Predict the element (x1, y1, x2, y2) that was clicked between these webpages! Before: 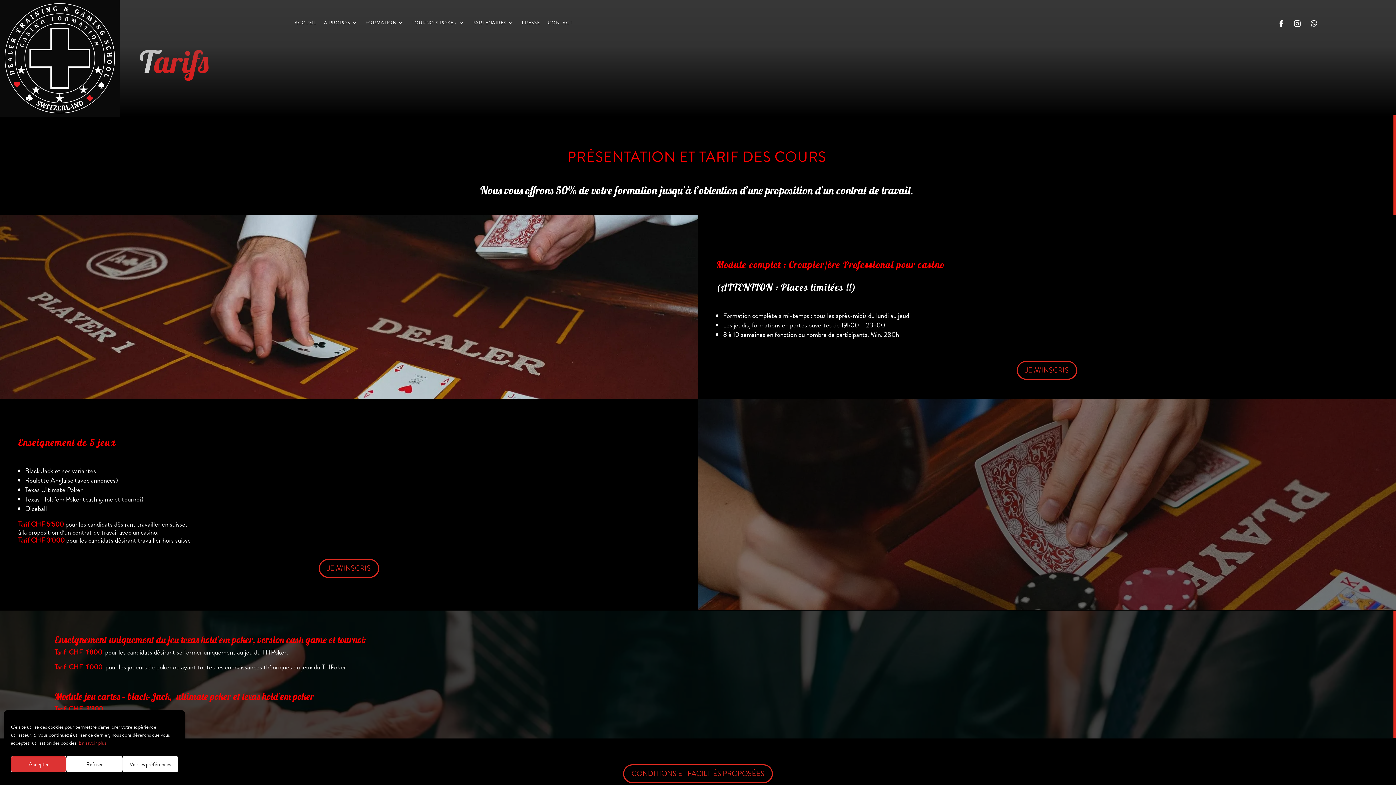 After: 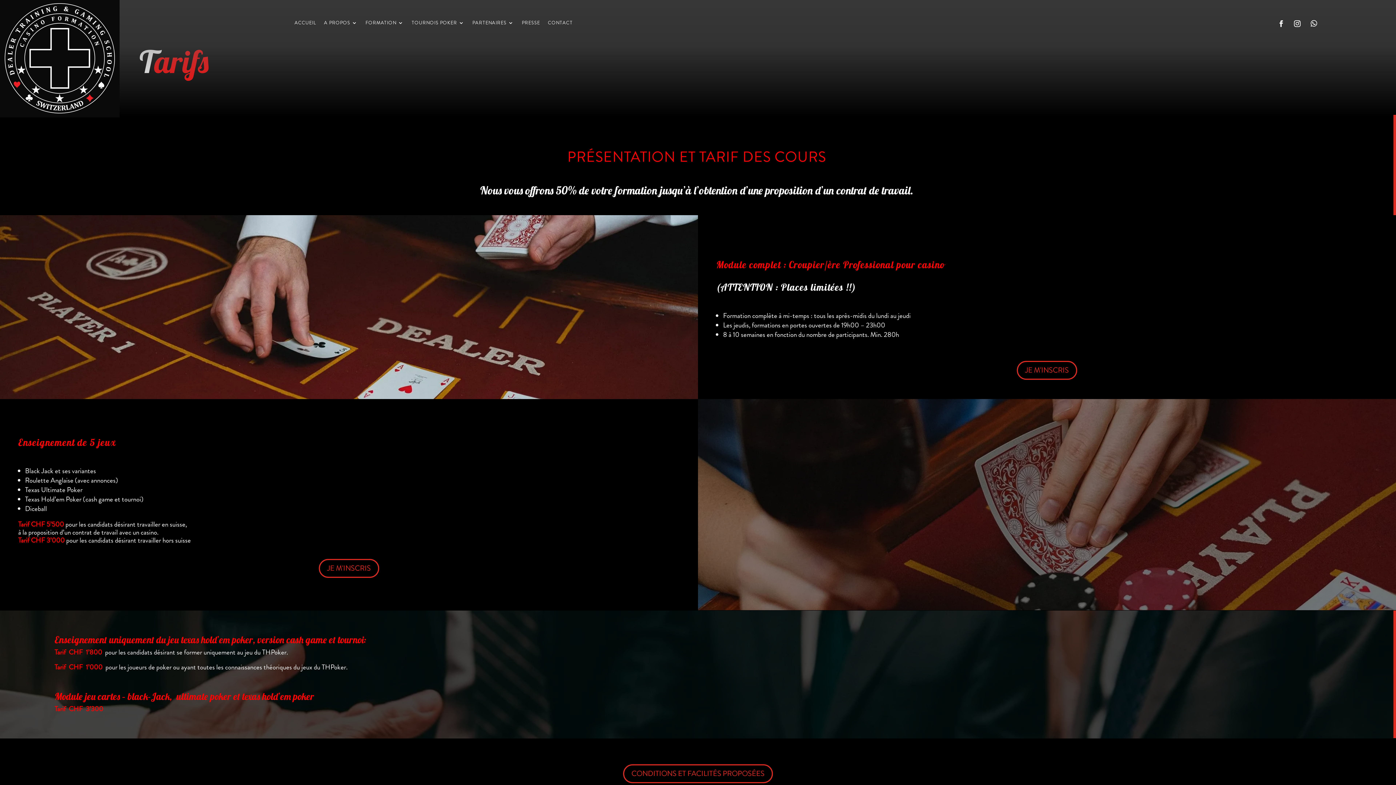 Action: bbox: (66, 756, 122, 772) label: Refuser